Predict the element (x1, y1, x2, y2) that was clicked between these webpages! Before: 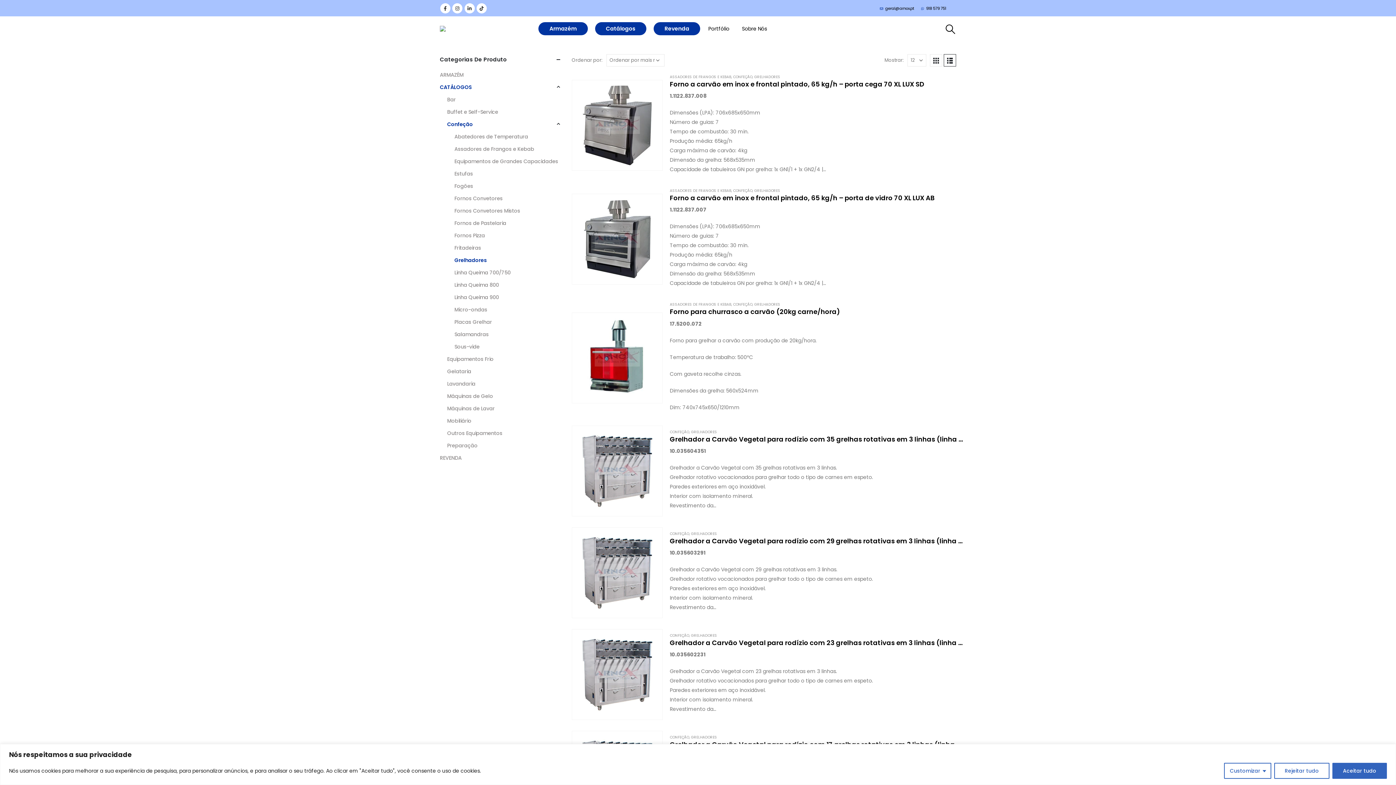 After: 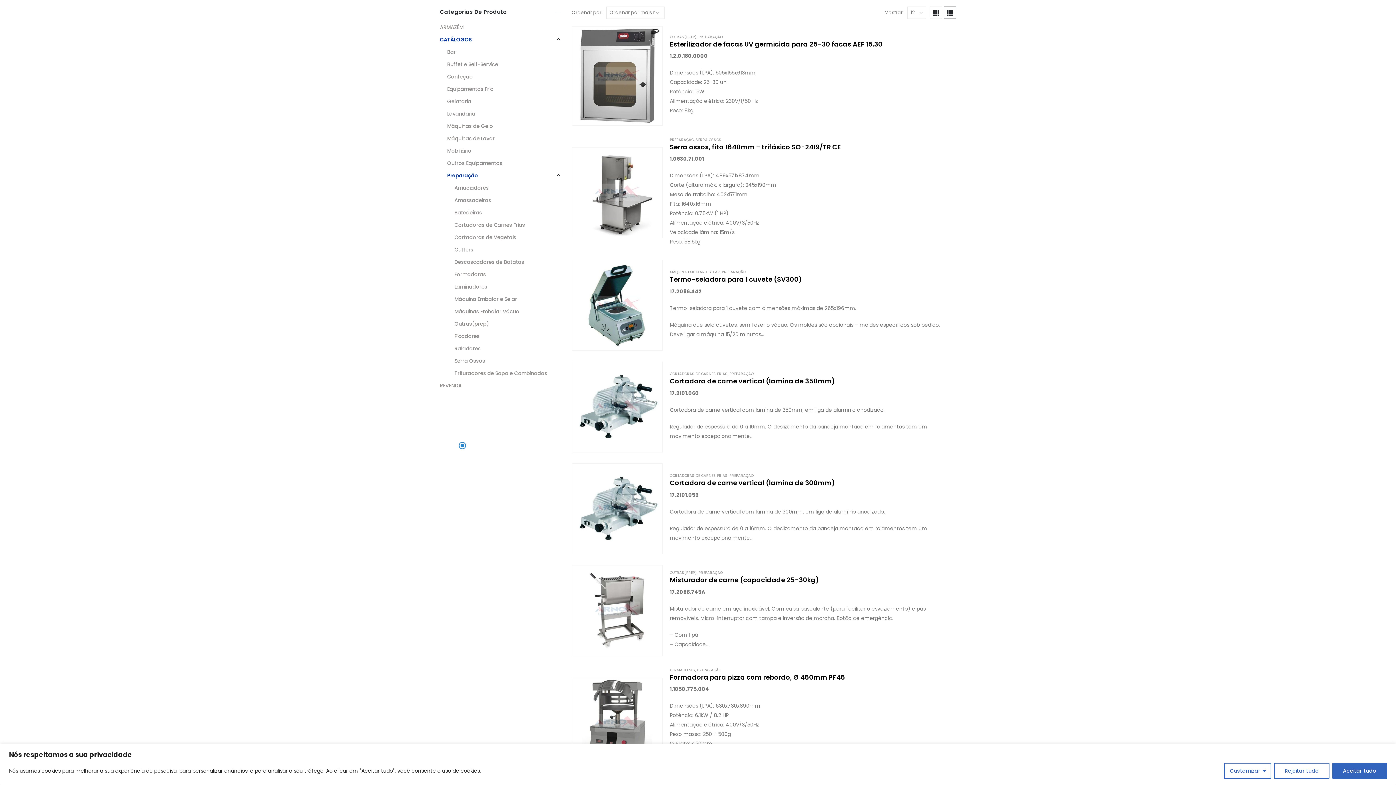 Action: label: Preparação bbox: (447, 439, 477, 452)